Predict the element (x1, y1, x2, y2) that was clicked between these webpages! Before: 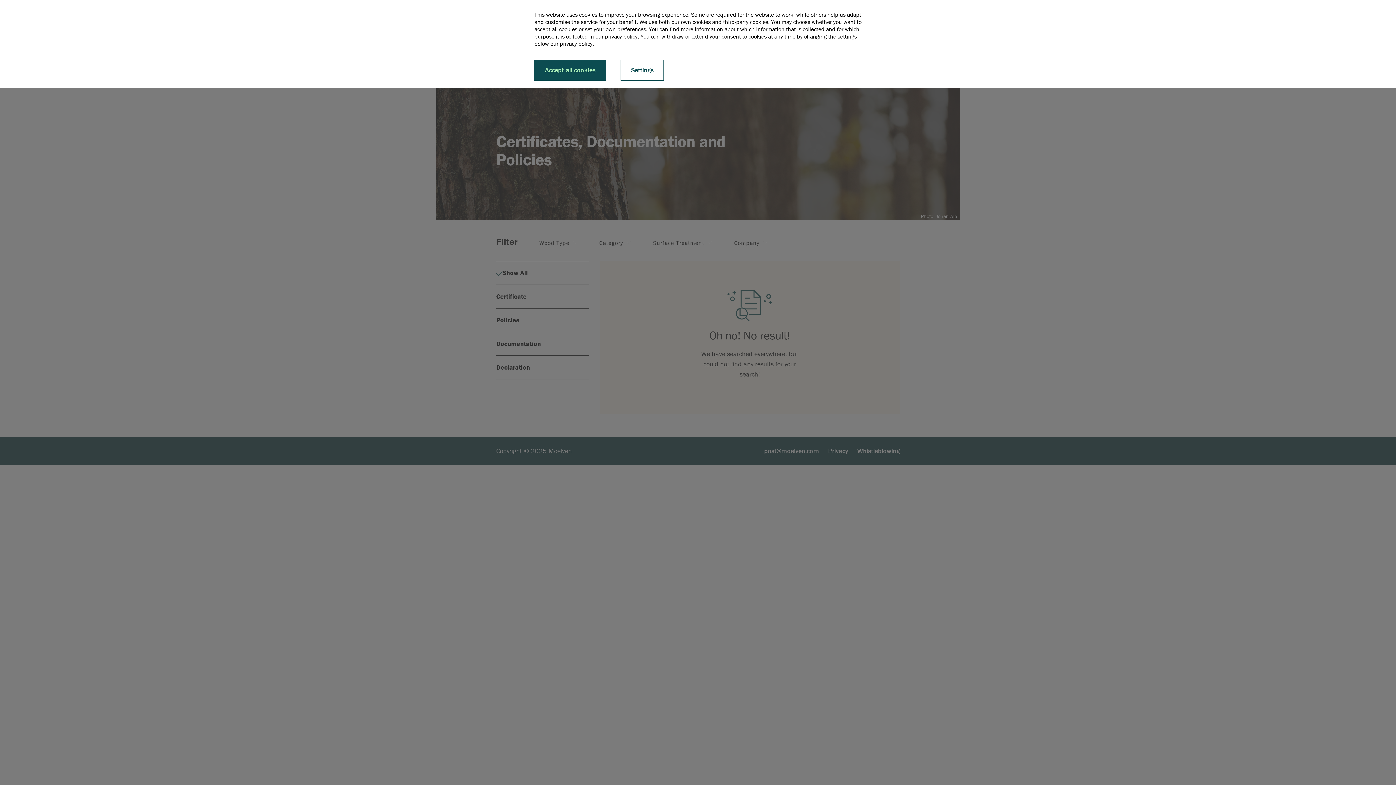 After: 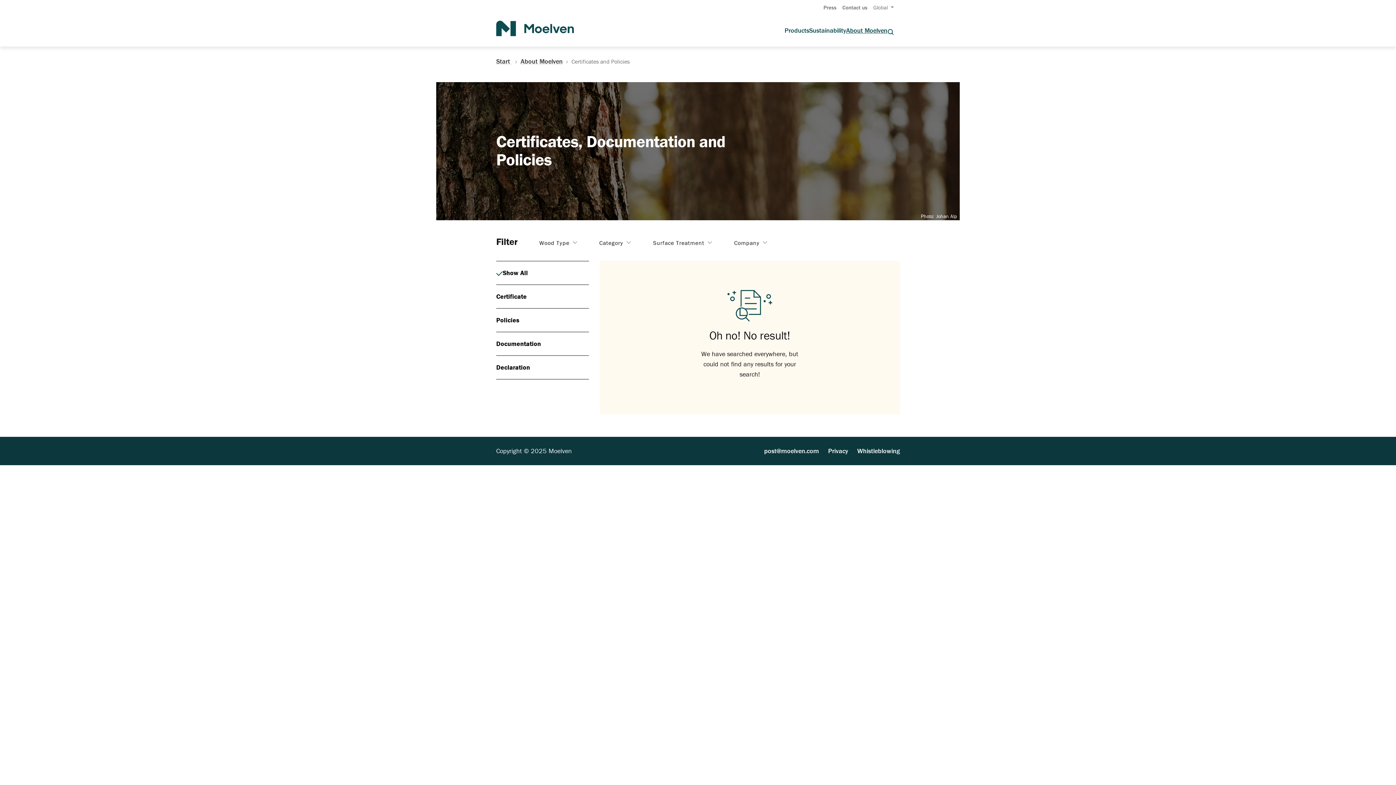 Action: label: Accept all cookies bbox: (534, 59, 606, 80)